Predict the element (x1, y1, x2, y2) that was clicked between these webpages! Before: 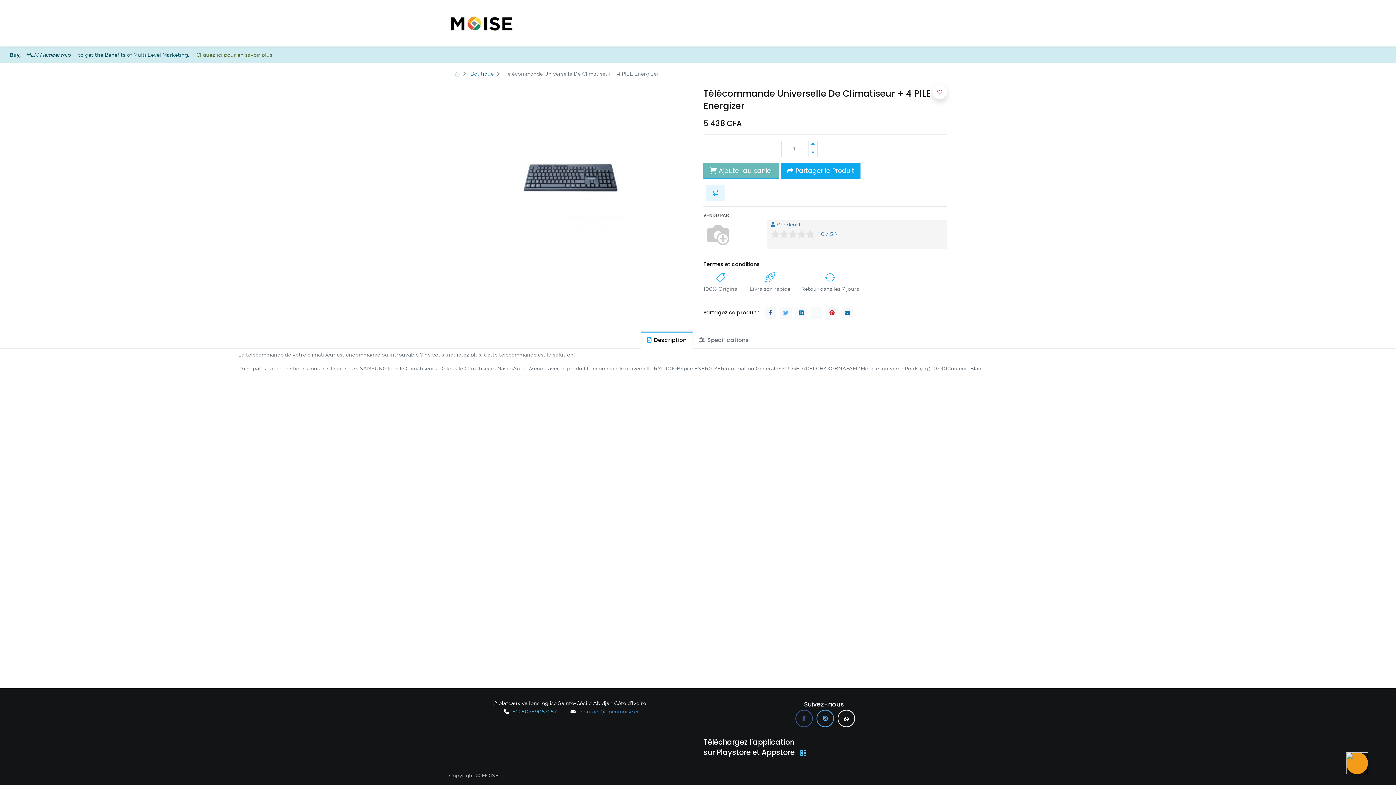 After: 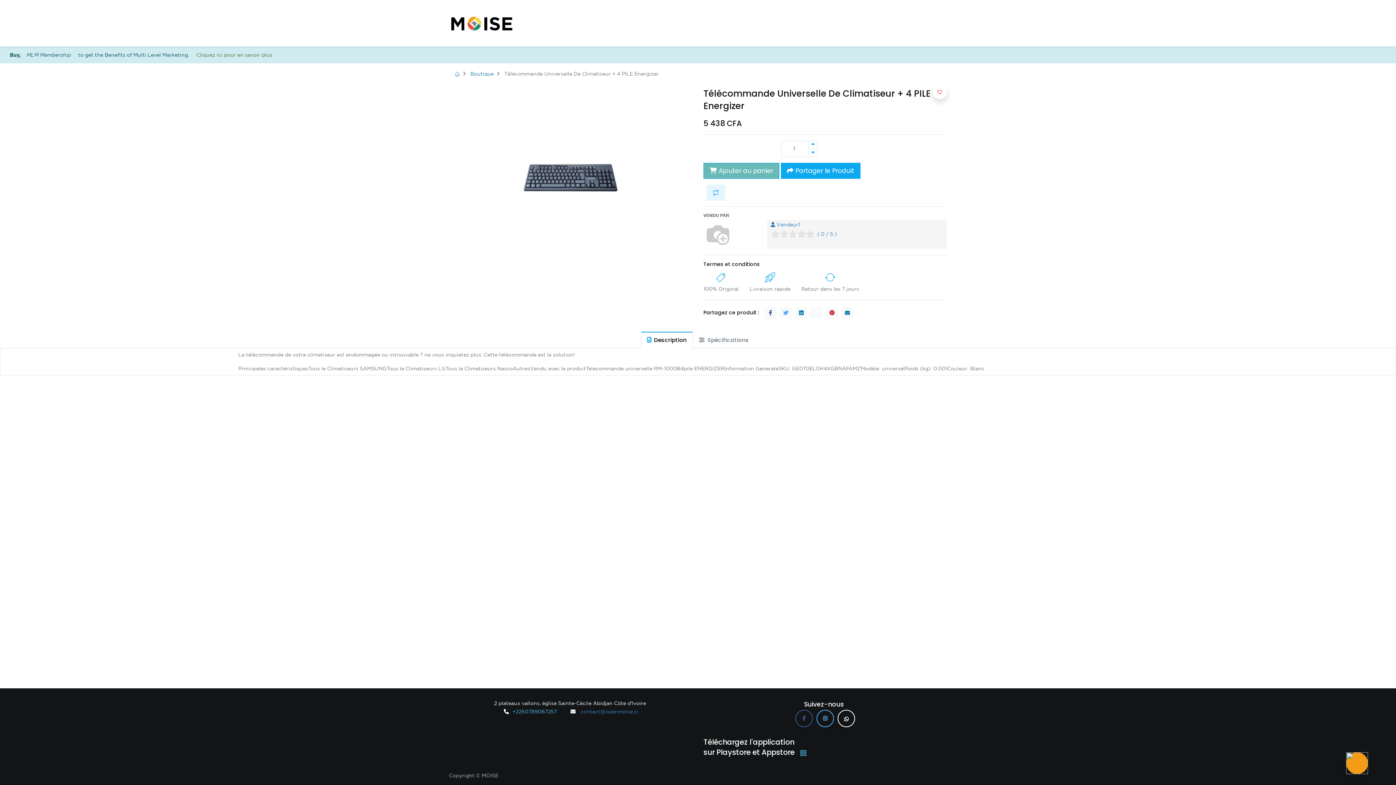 Action: bbox: (703, 231, 732, 236)